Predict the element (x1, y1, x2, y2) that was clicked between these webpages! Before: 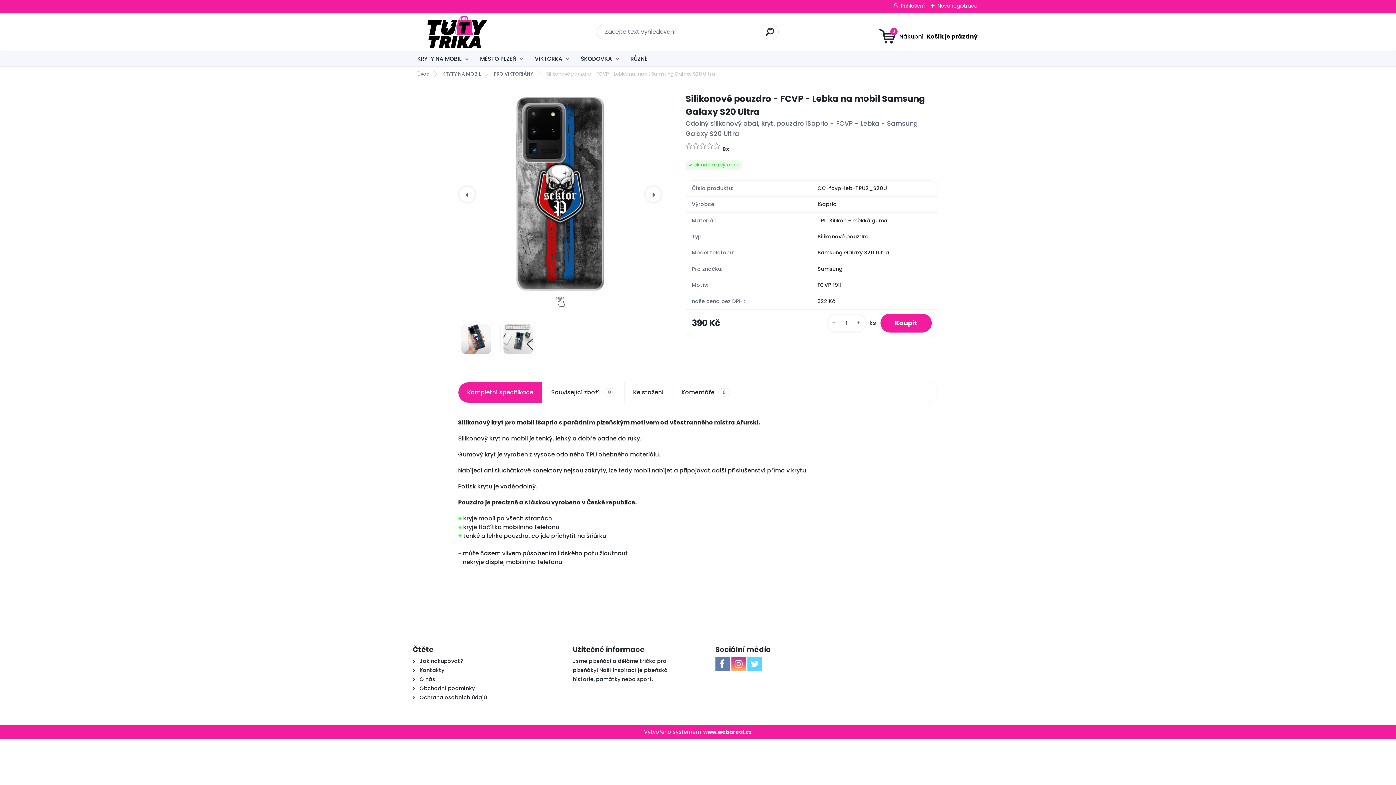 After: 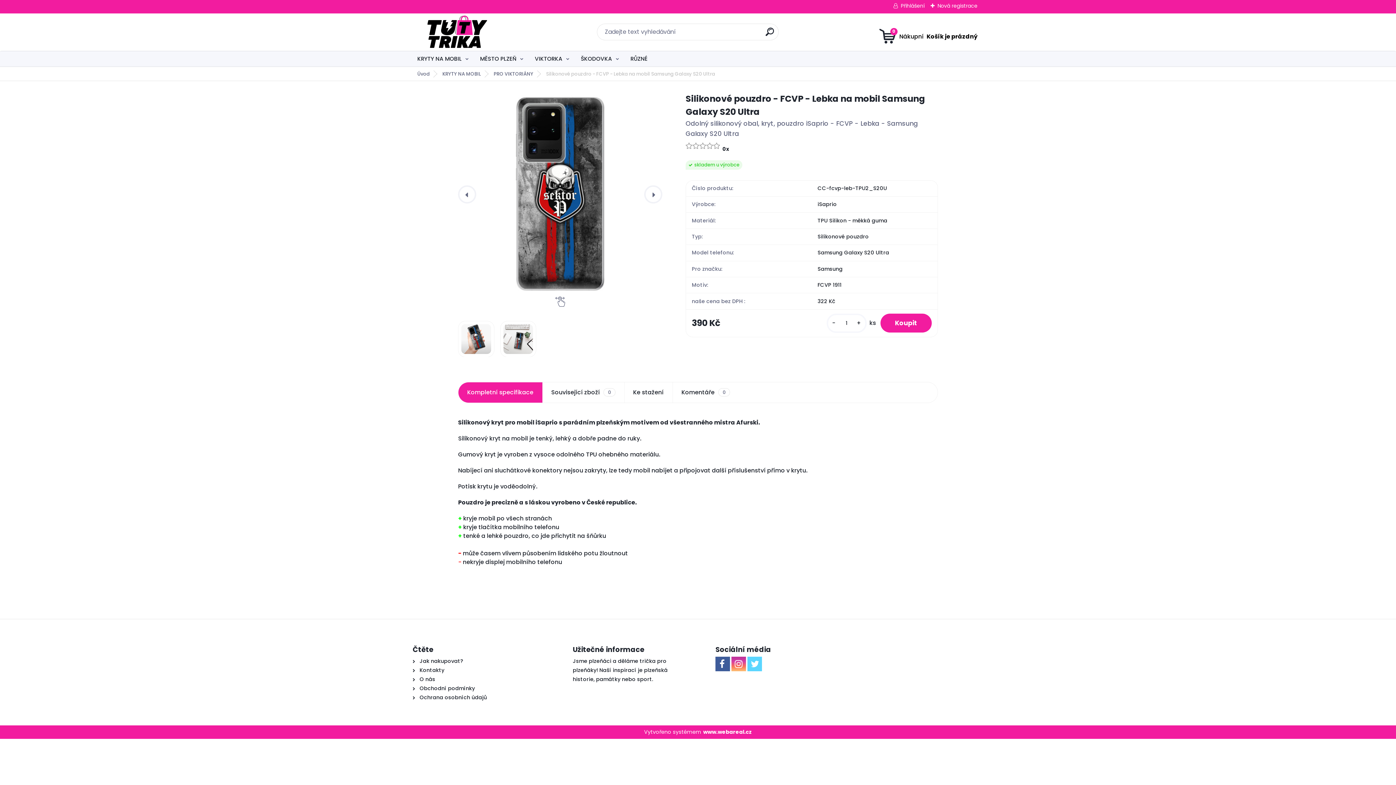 Action: bbox: (715, 657, 730, 664) label:  